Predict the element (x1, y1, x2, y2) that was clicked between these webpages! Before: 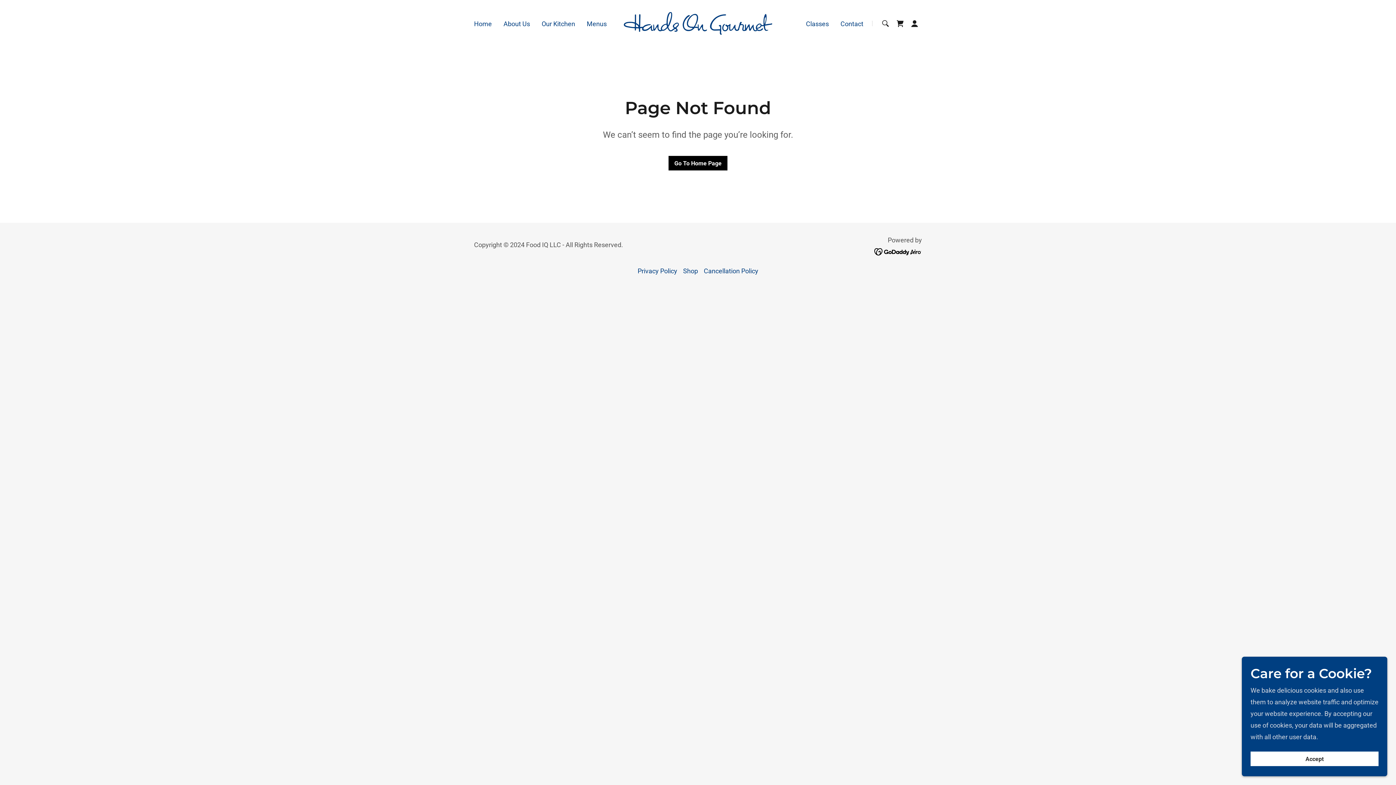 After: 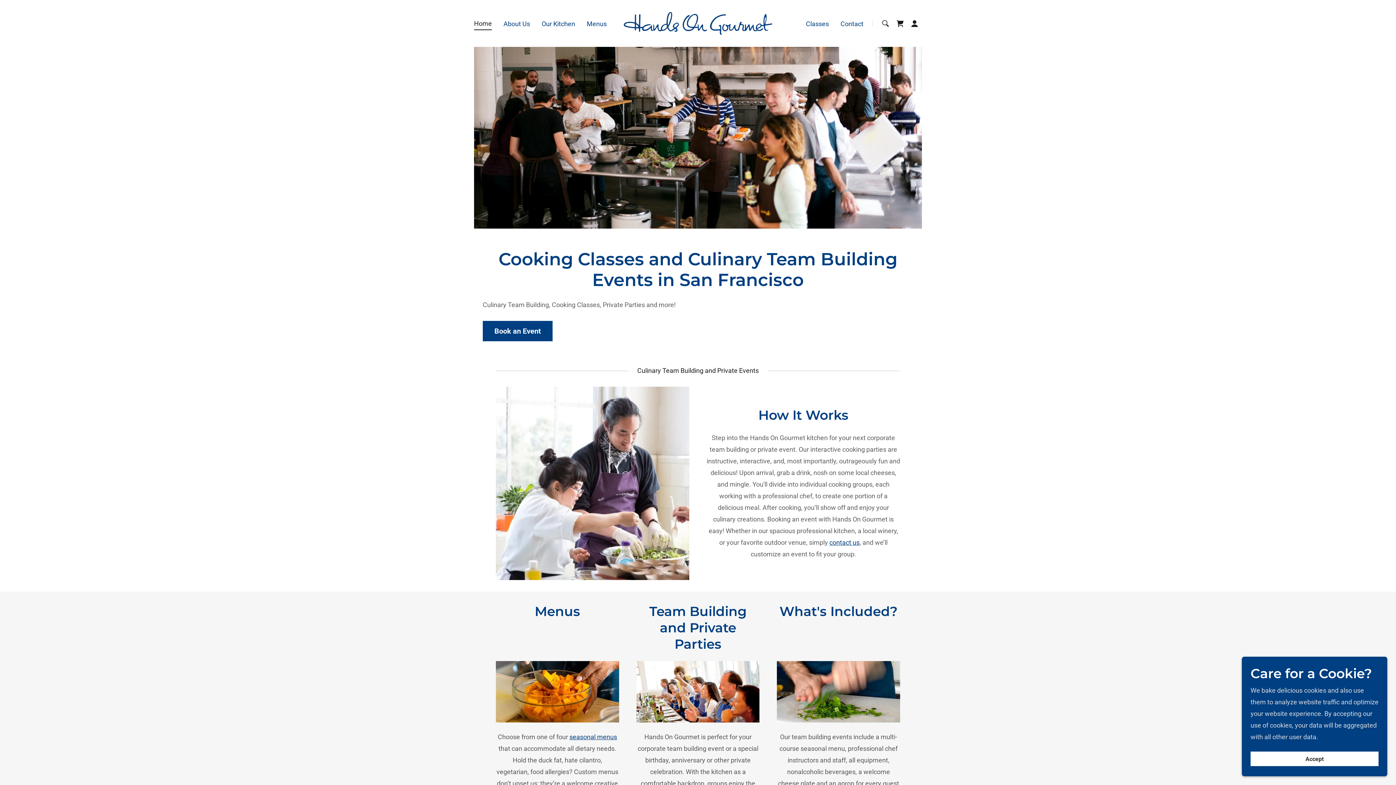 Action: label: Go To Home Page bbox: (668, 156, 727, 170)